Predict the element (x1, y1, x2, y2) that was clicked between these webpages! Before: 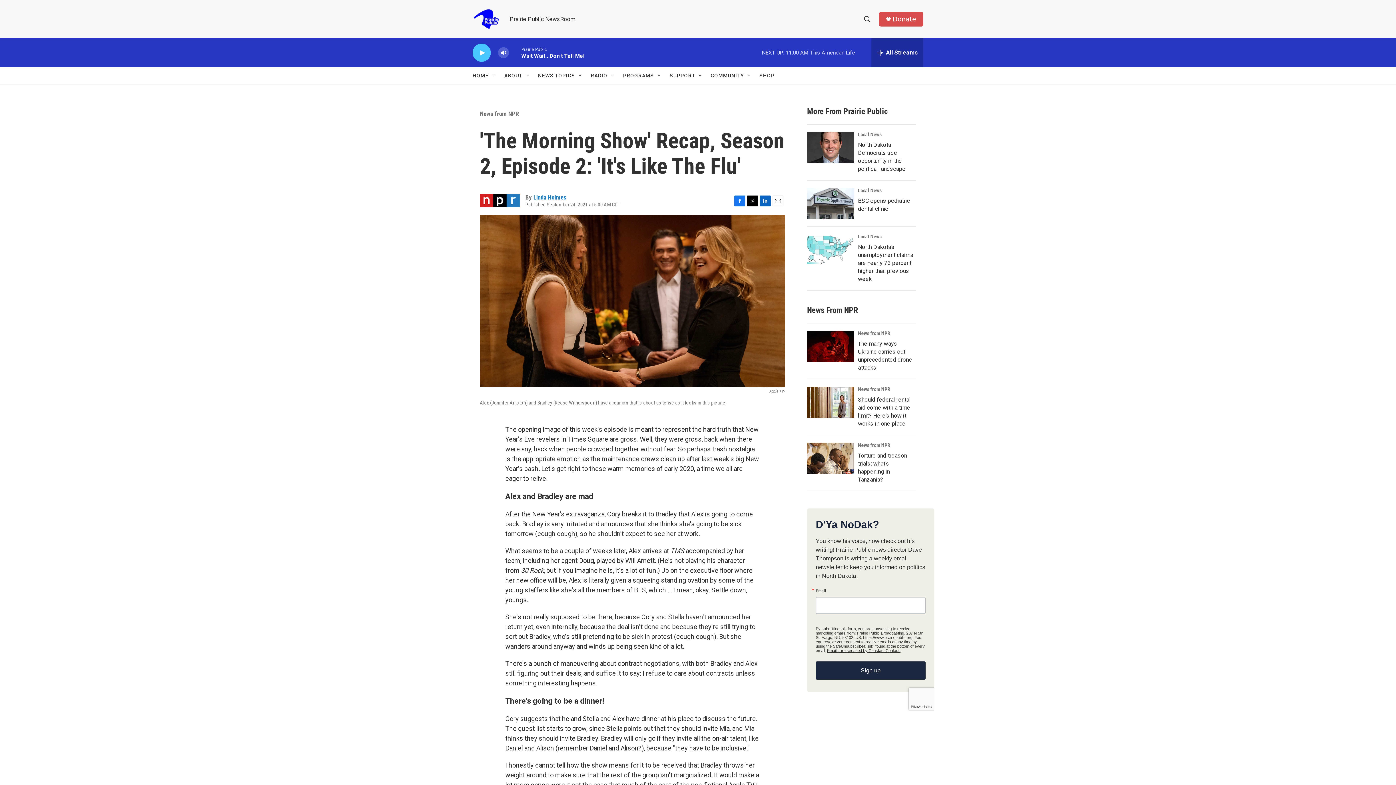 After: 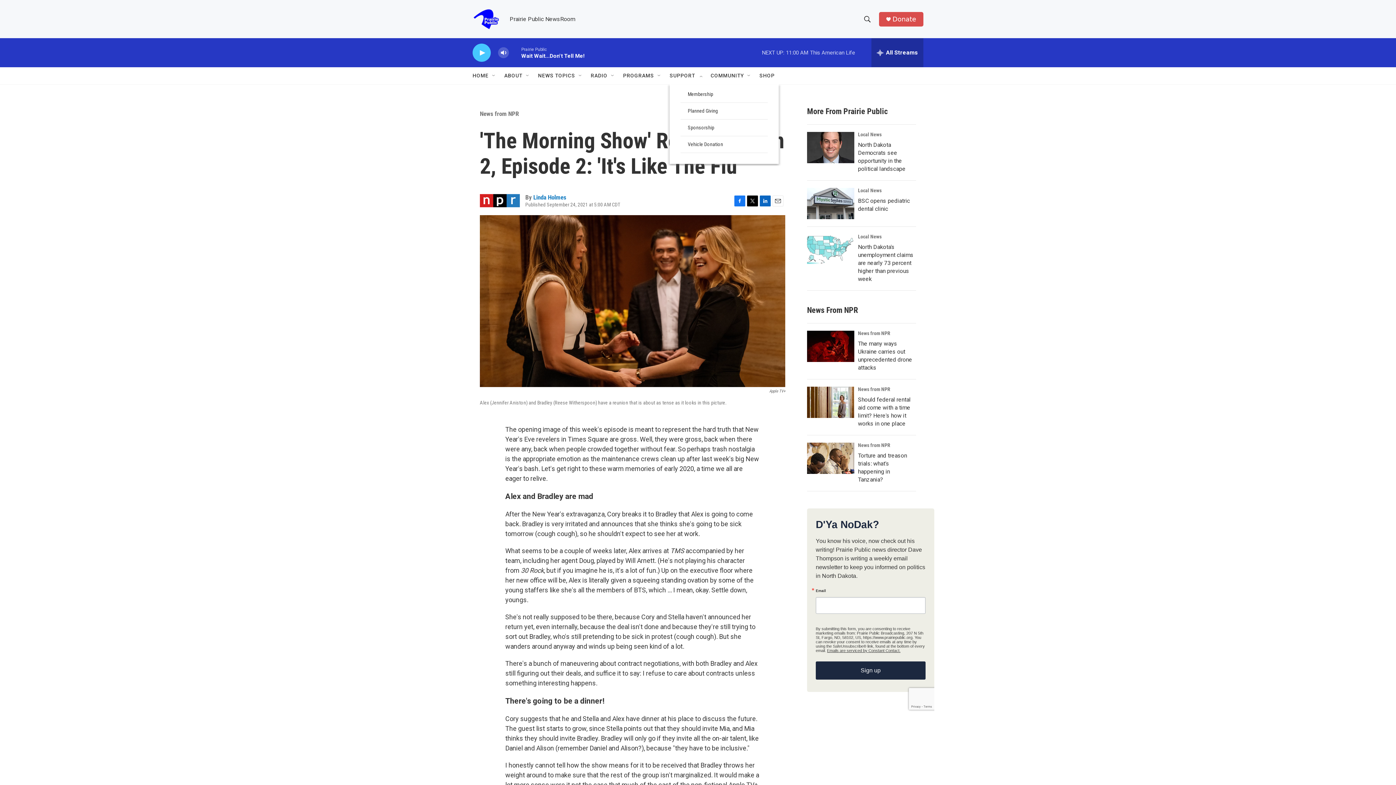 Action: label: SUPPORT bbox: (669, 67, 695, 84)